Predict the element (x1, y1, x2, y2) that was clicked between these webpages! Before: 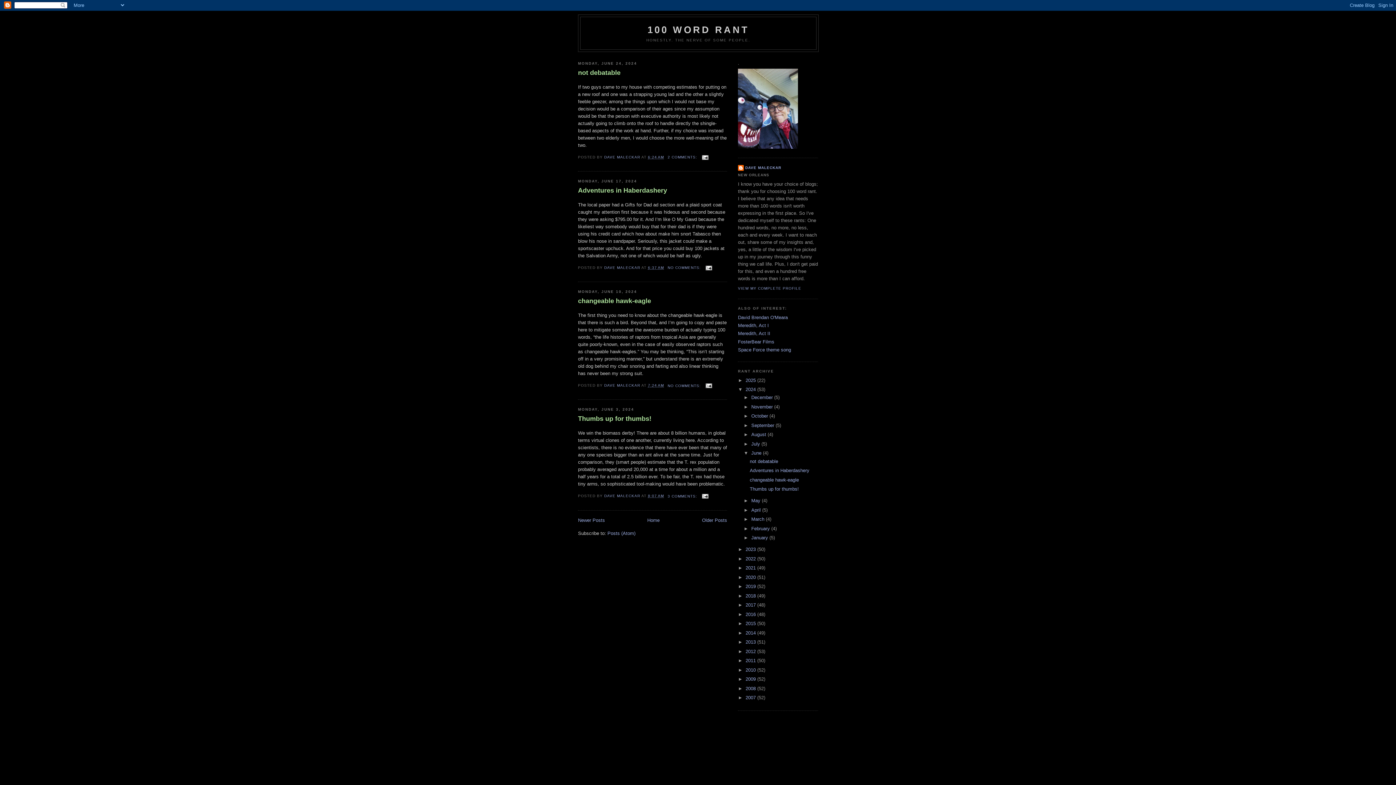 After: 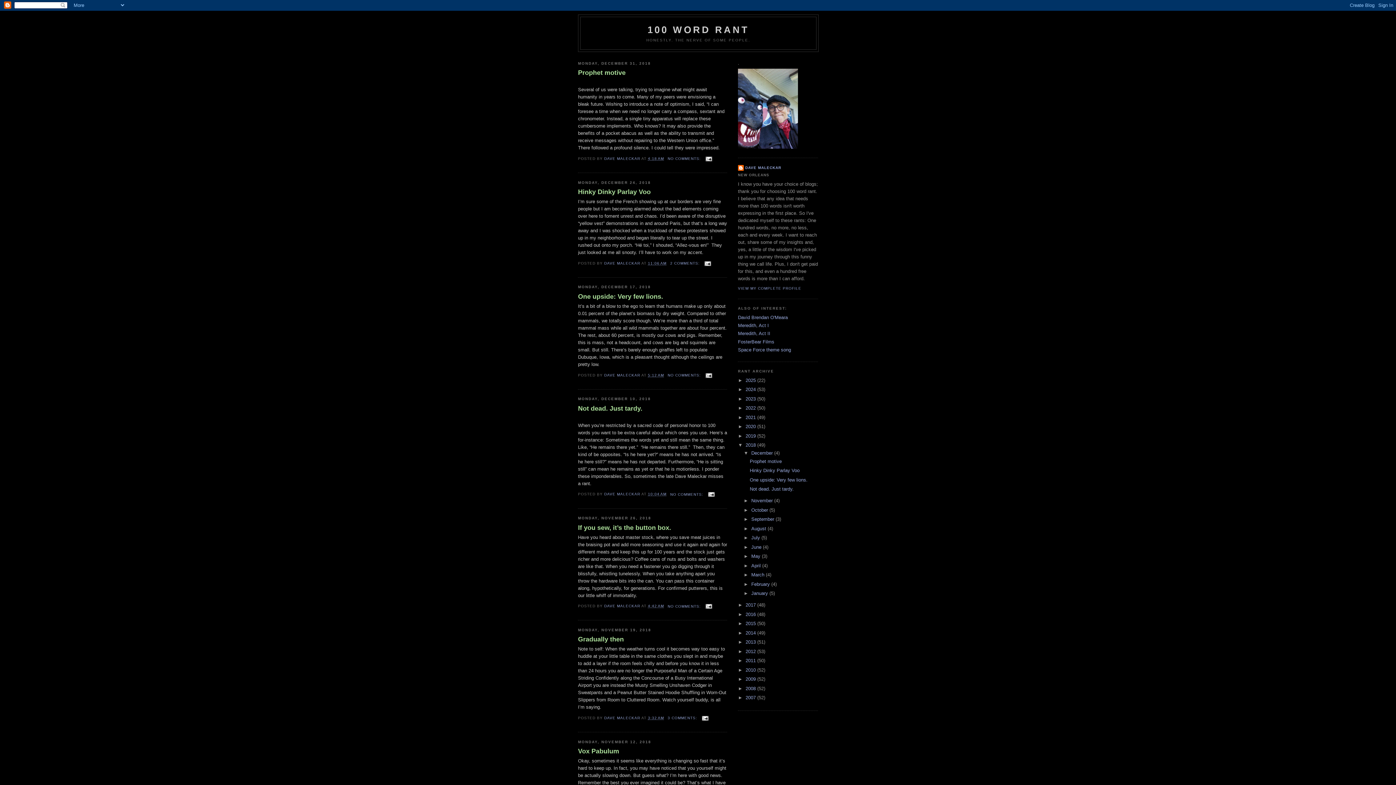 Action: bbox: (745, 593, 757, 598) label: 2018 